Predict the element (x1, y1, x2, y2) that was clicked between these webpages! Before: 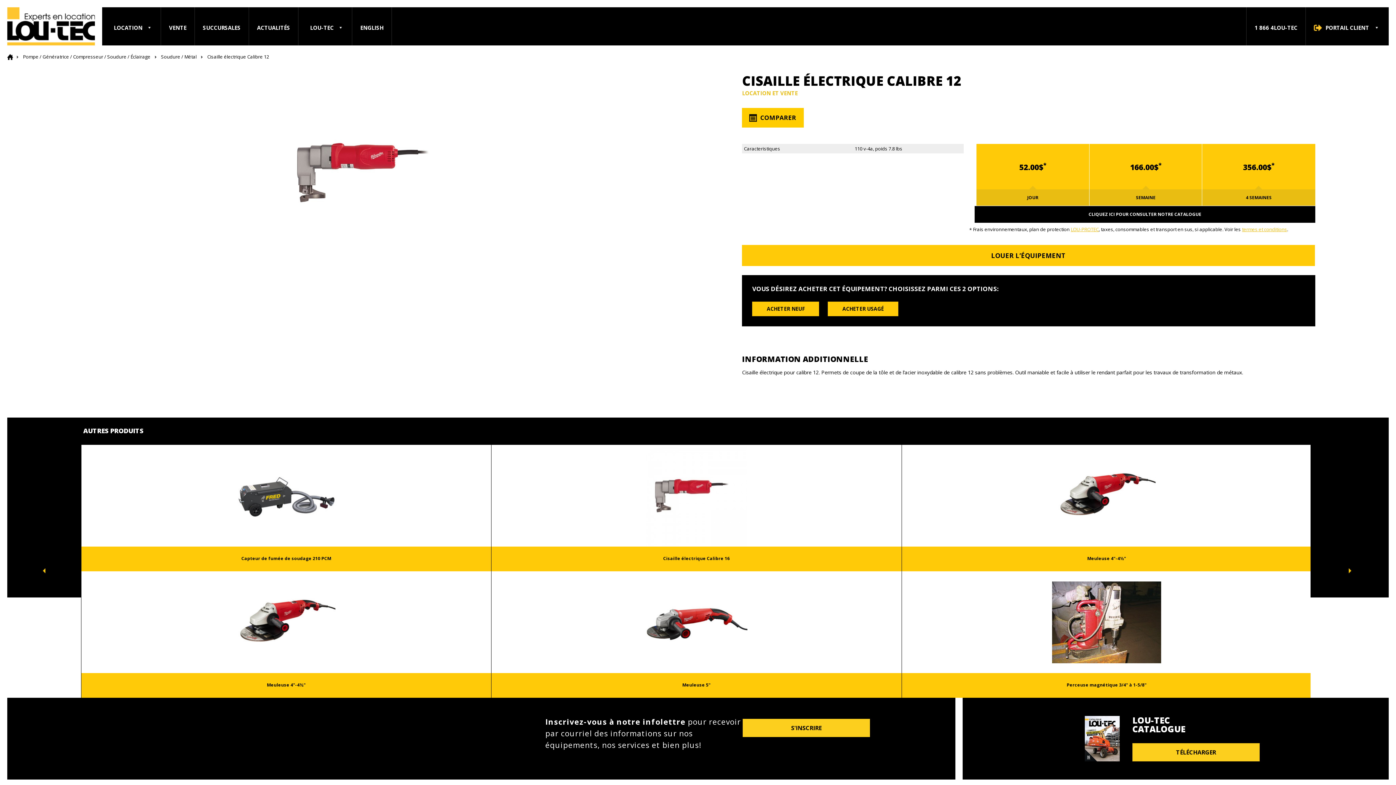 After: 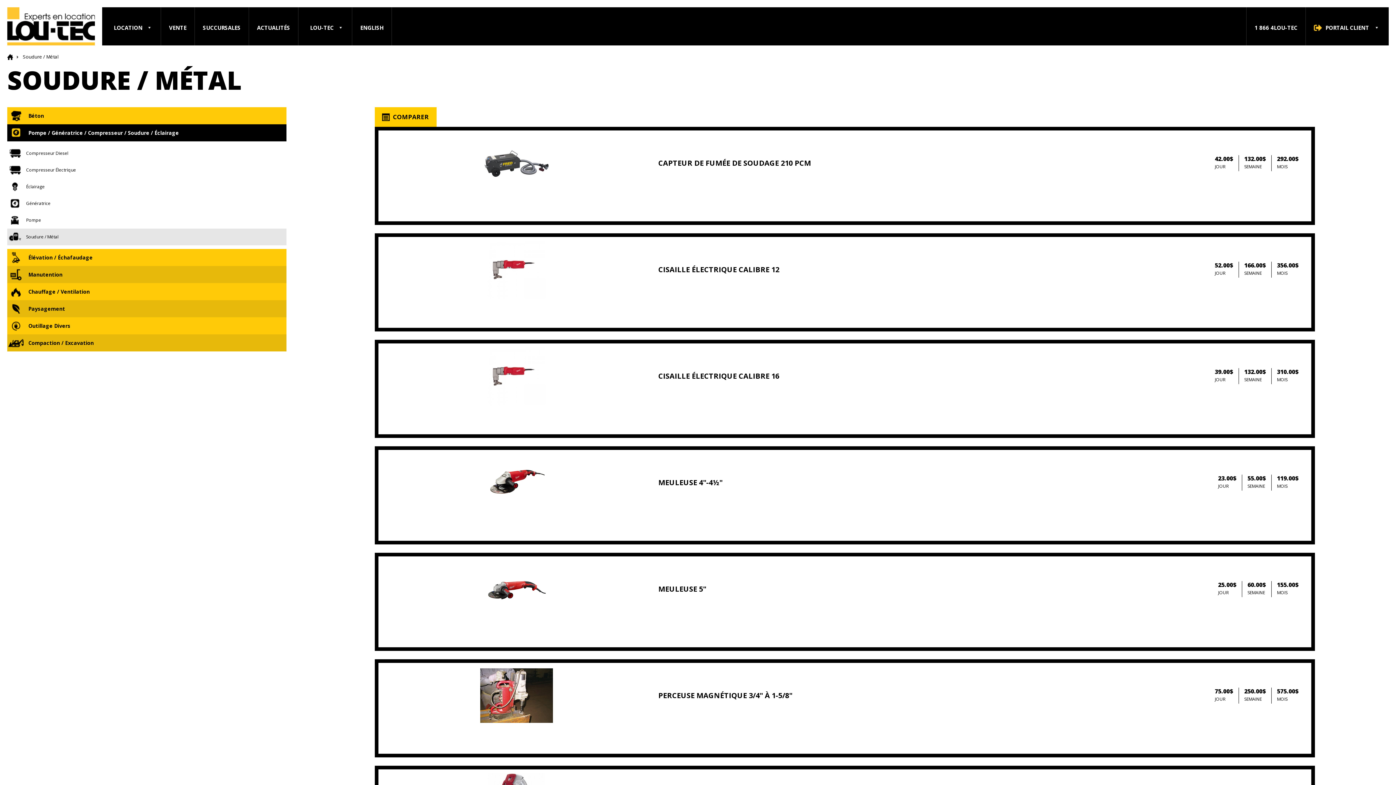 Action: bbox: (161, 53, 196, 60) label: Soudure / Métal